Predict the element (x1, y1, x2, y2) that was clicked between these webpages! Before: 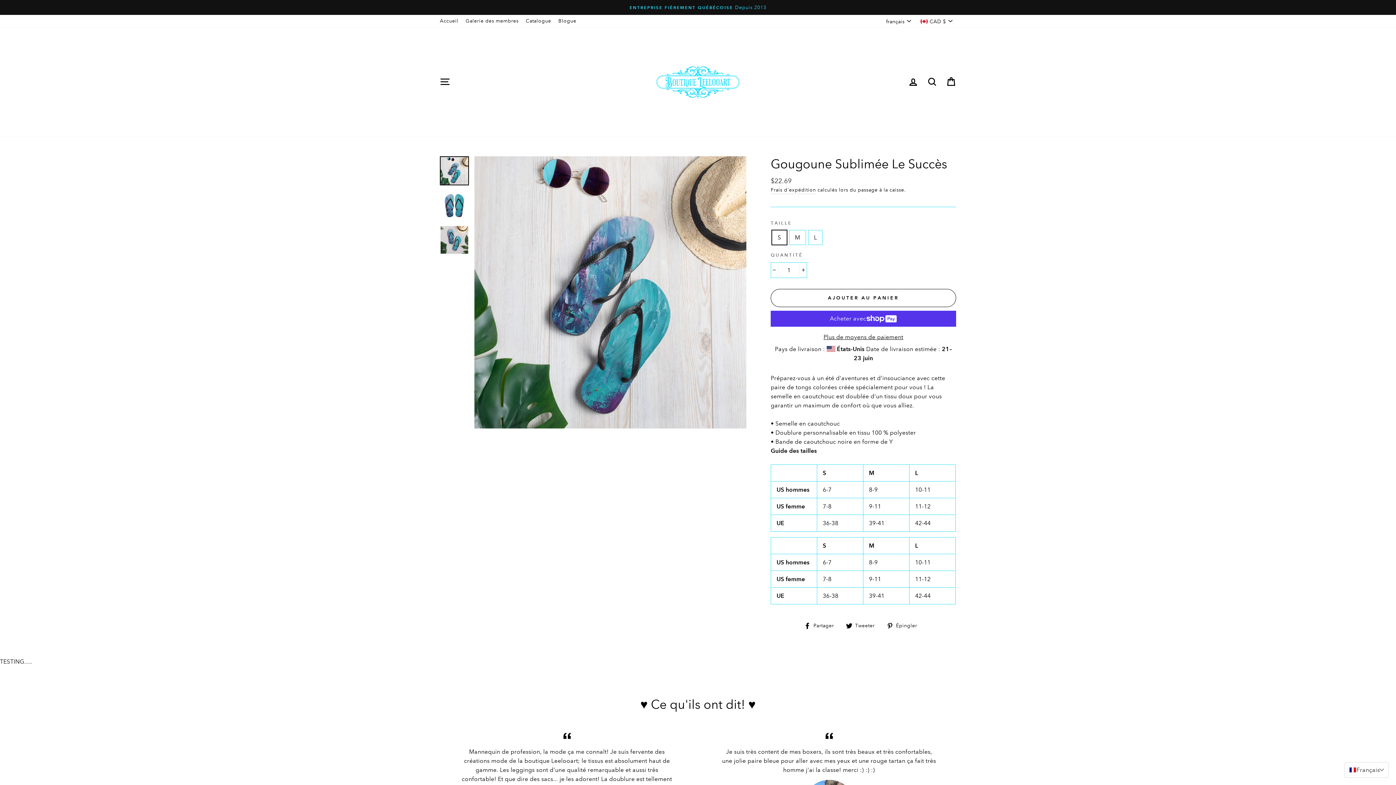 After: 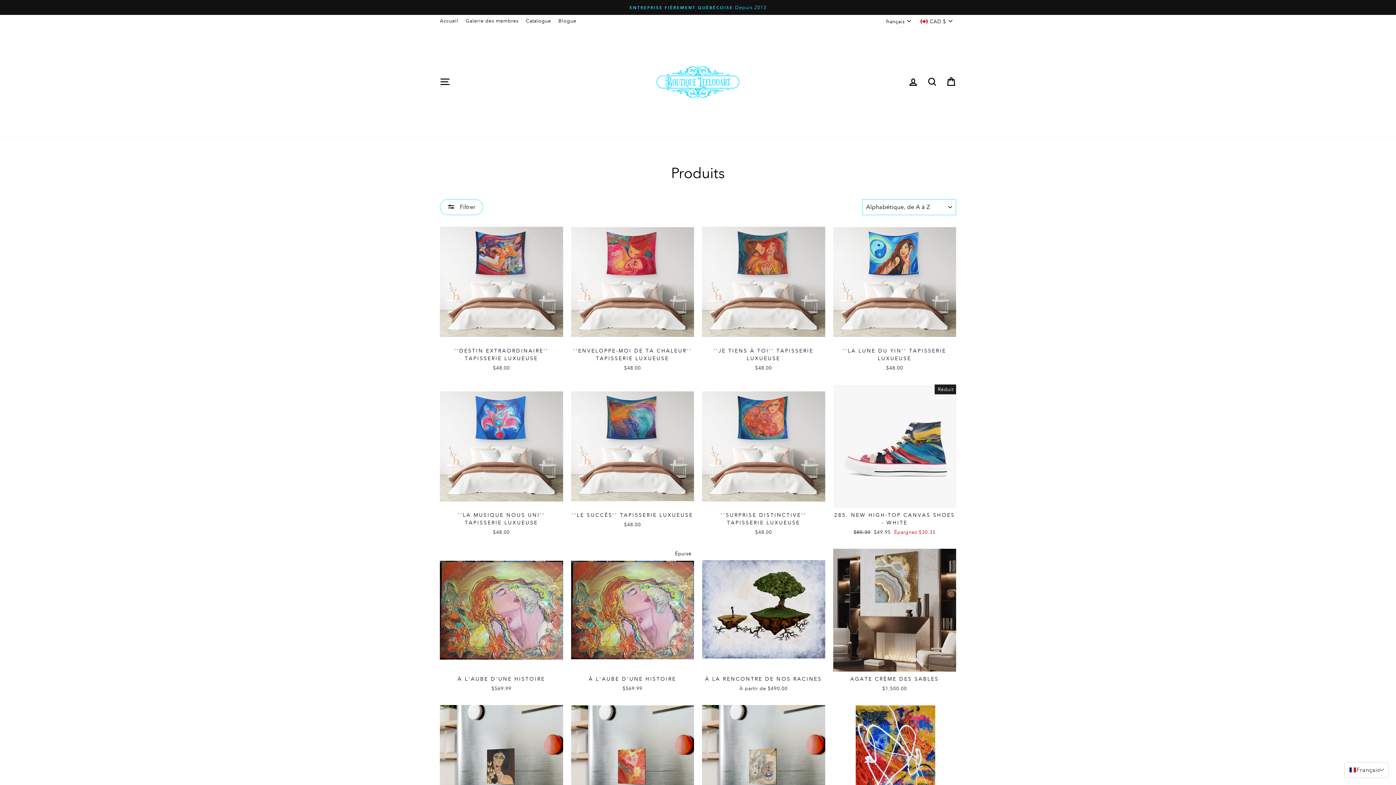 Action: label: Catalogue bbox: (522, 15, 554, 26)